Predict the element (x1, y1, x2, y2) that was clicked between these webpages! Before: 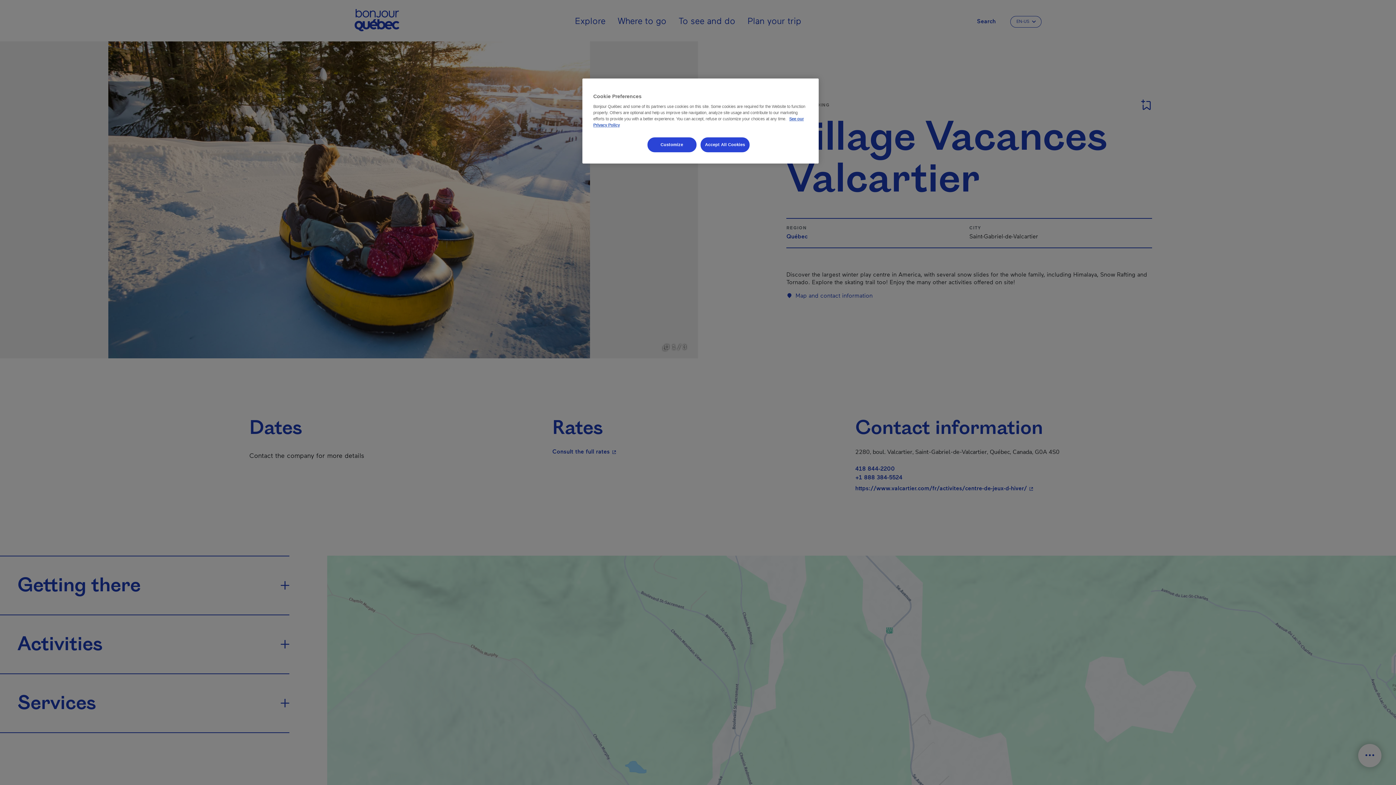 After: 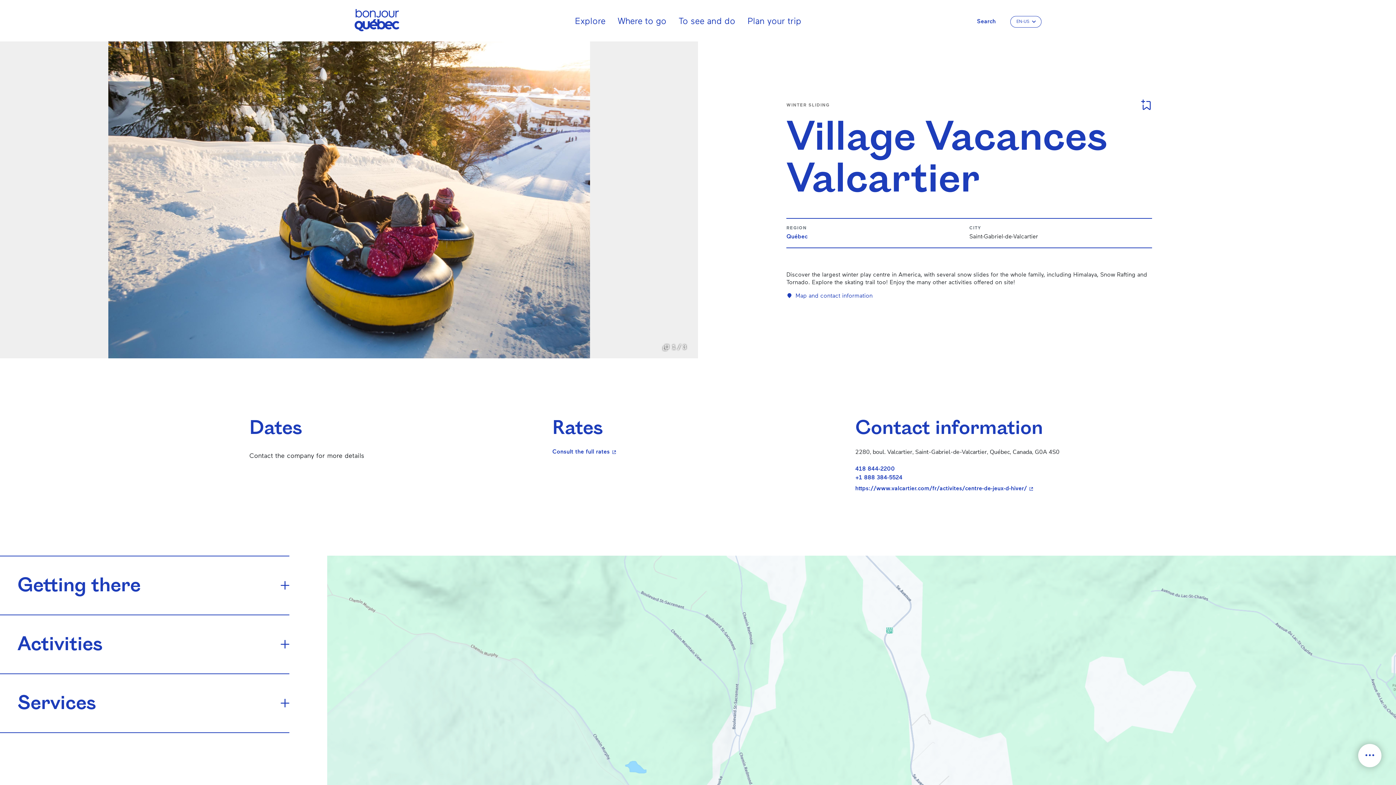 Action: bbox: (700, 137, 749, 152) label: Accept All Cookies